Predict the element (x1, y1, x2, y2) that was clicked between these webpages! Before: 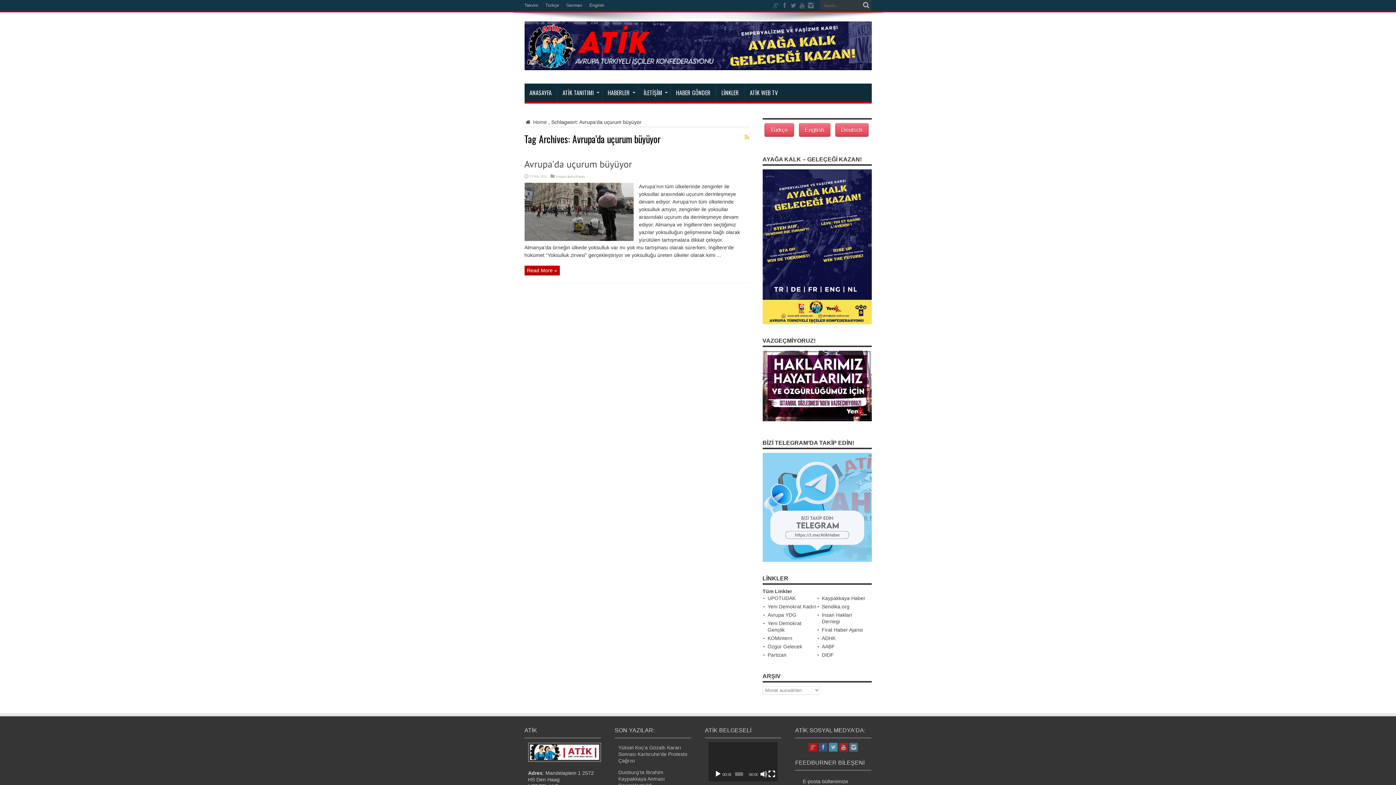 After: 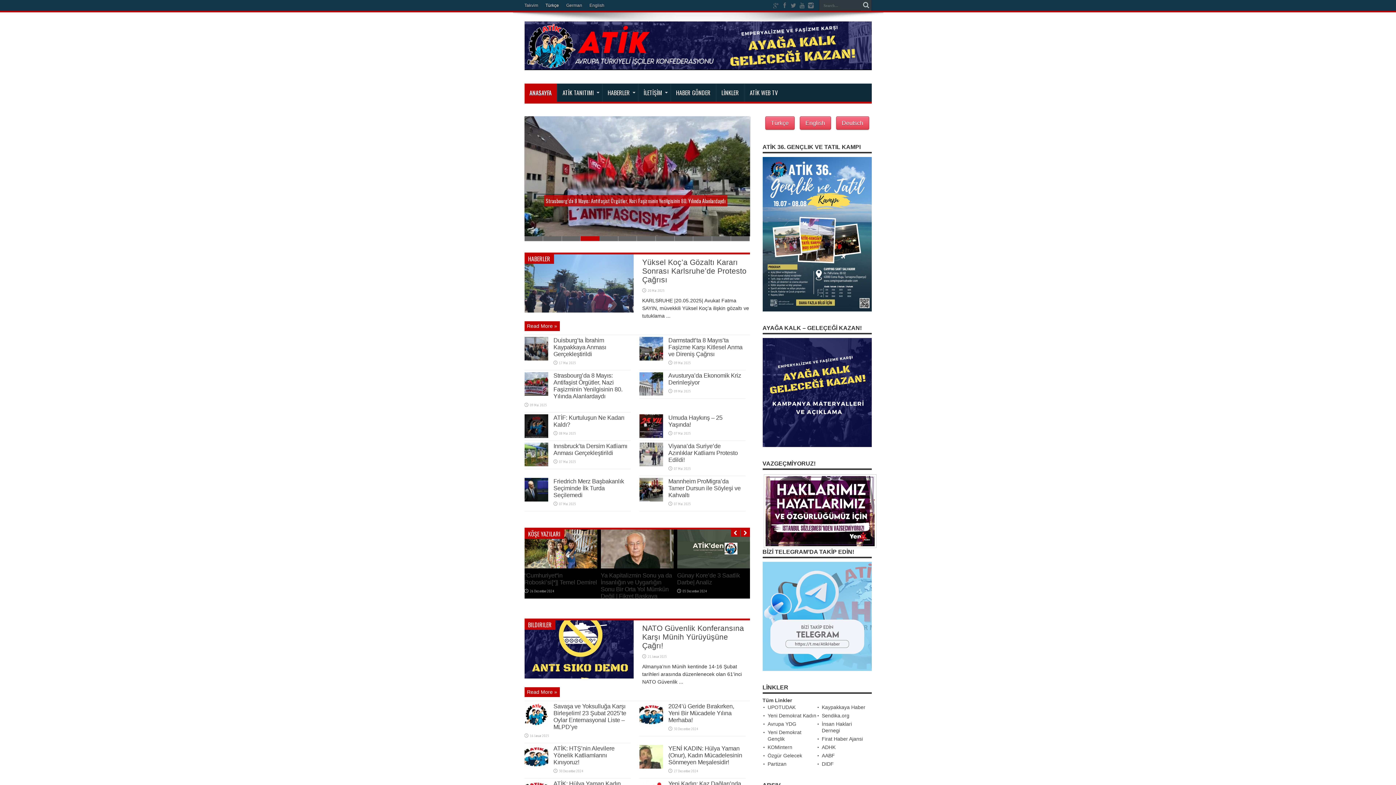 Action: label: Türkçe bbox: (545, 0, 559, 10)